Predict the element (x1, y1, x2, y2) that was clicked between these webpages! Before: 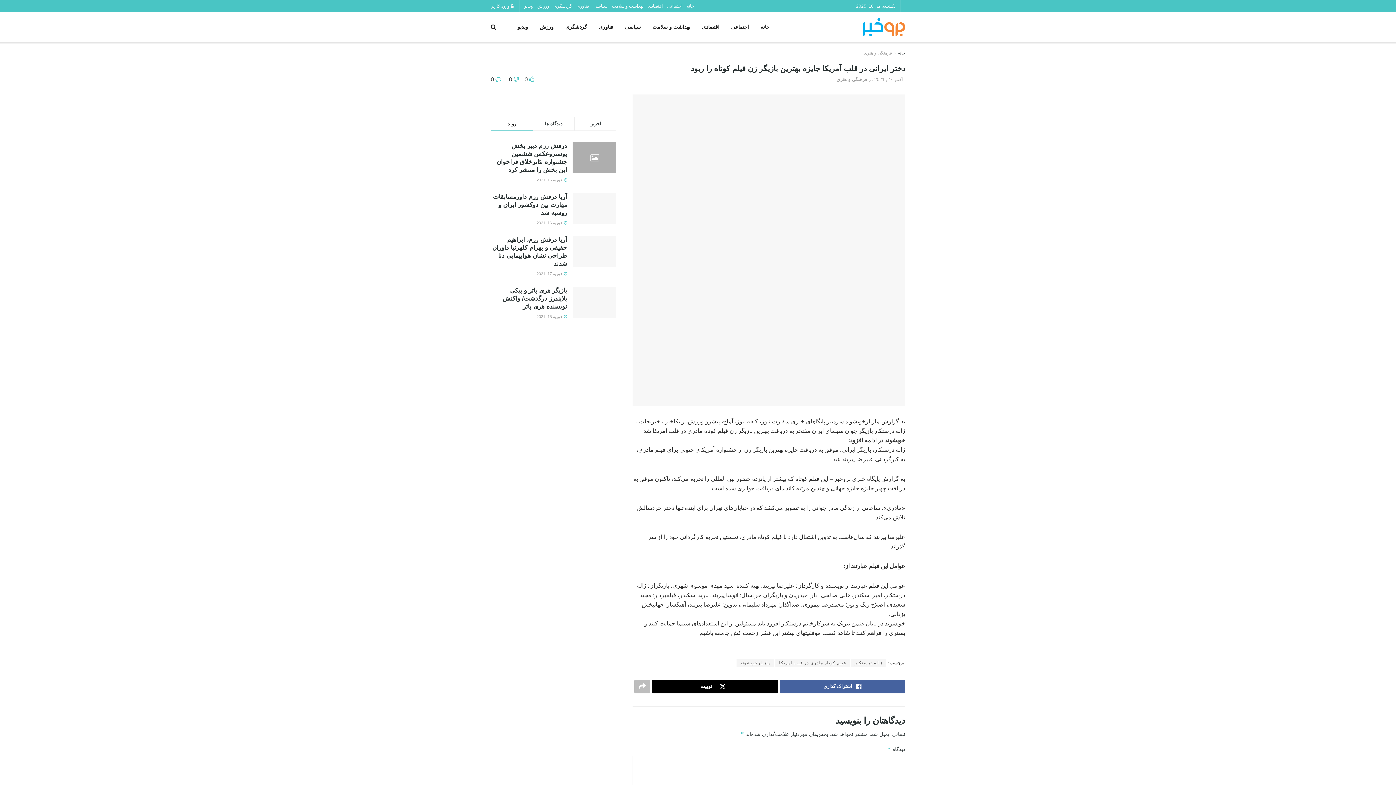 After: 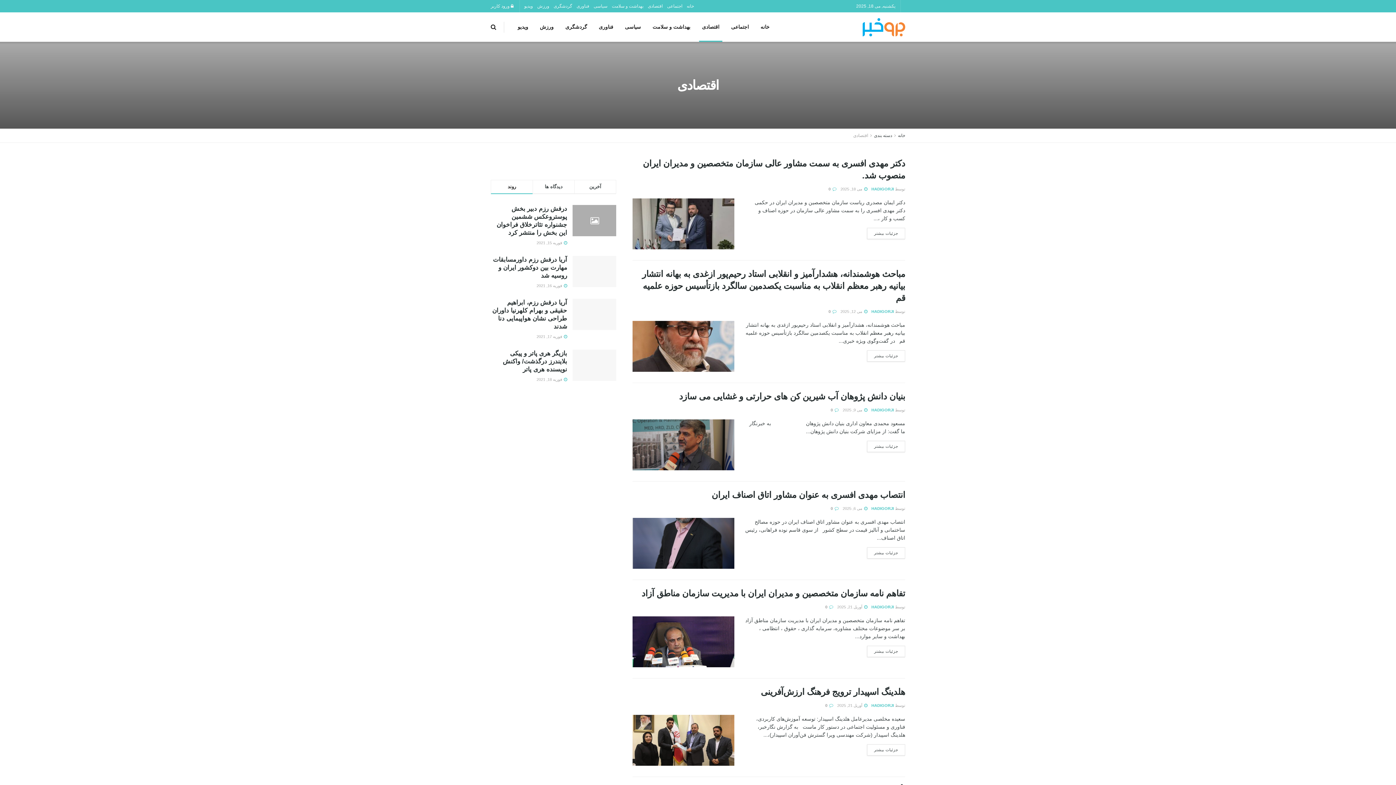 Action: bbox: (648, 0, 662, 12) label: اقتصادی